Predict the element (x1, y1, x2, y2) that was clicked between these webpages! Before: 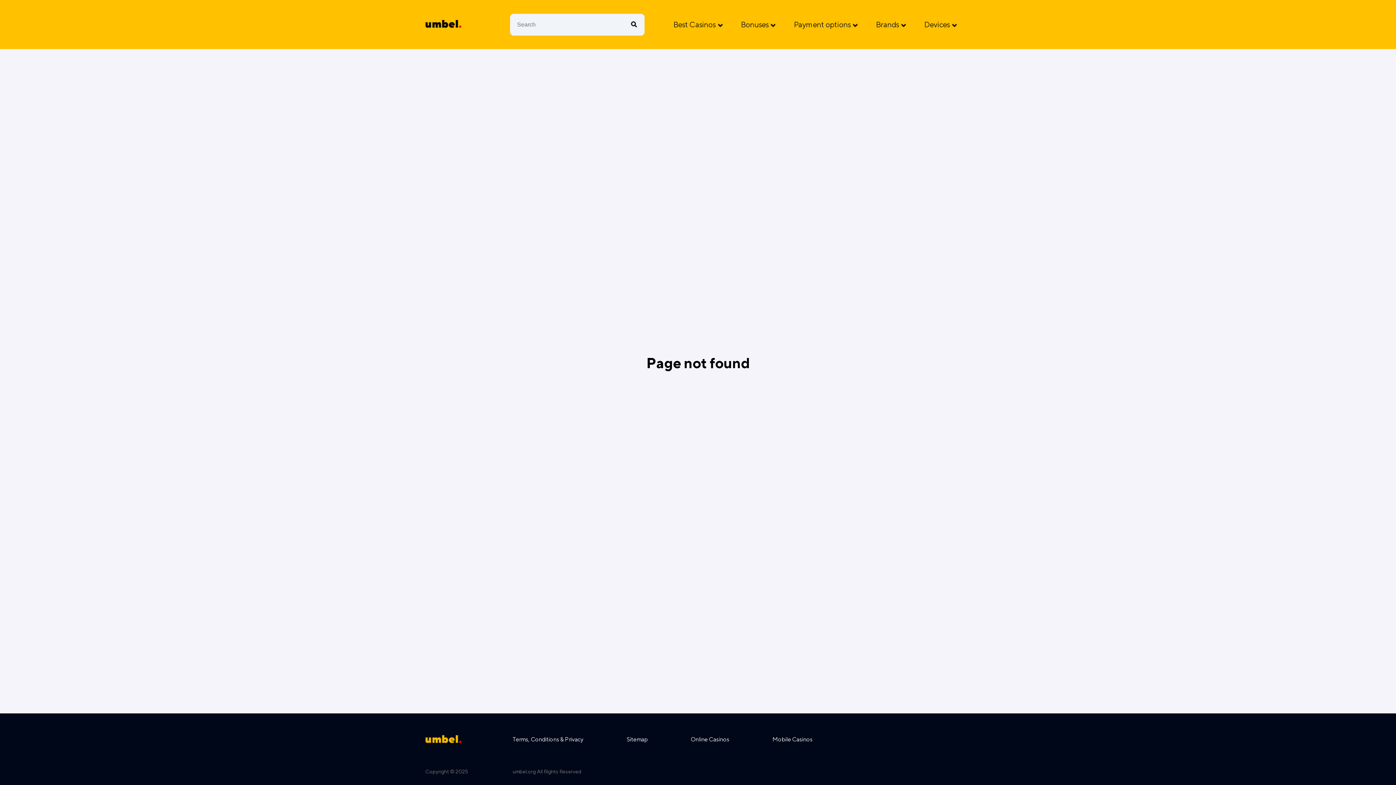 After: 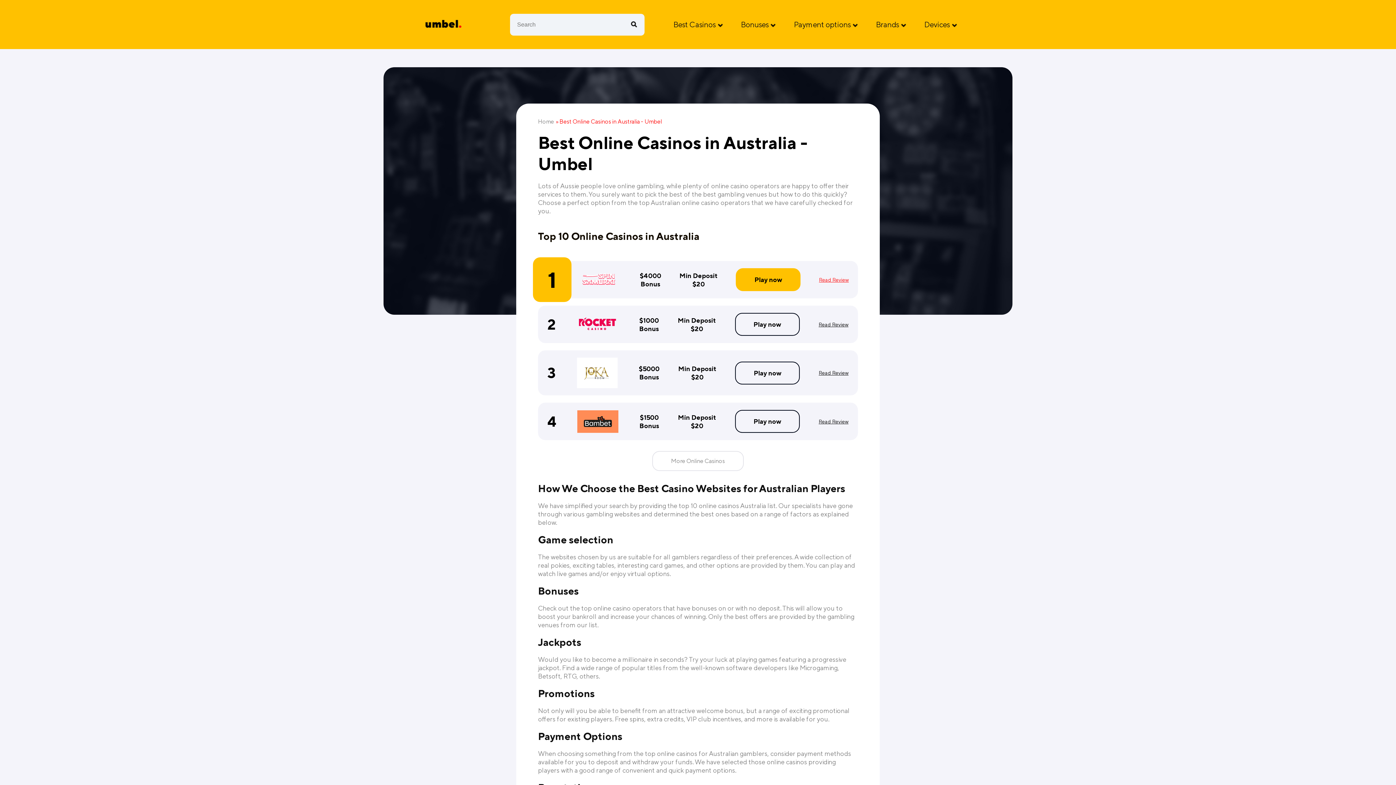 Action: bbox: (690, 736, 729, 743) label: Online Casinos